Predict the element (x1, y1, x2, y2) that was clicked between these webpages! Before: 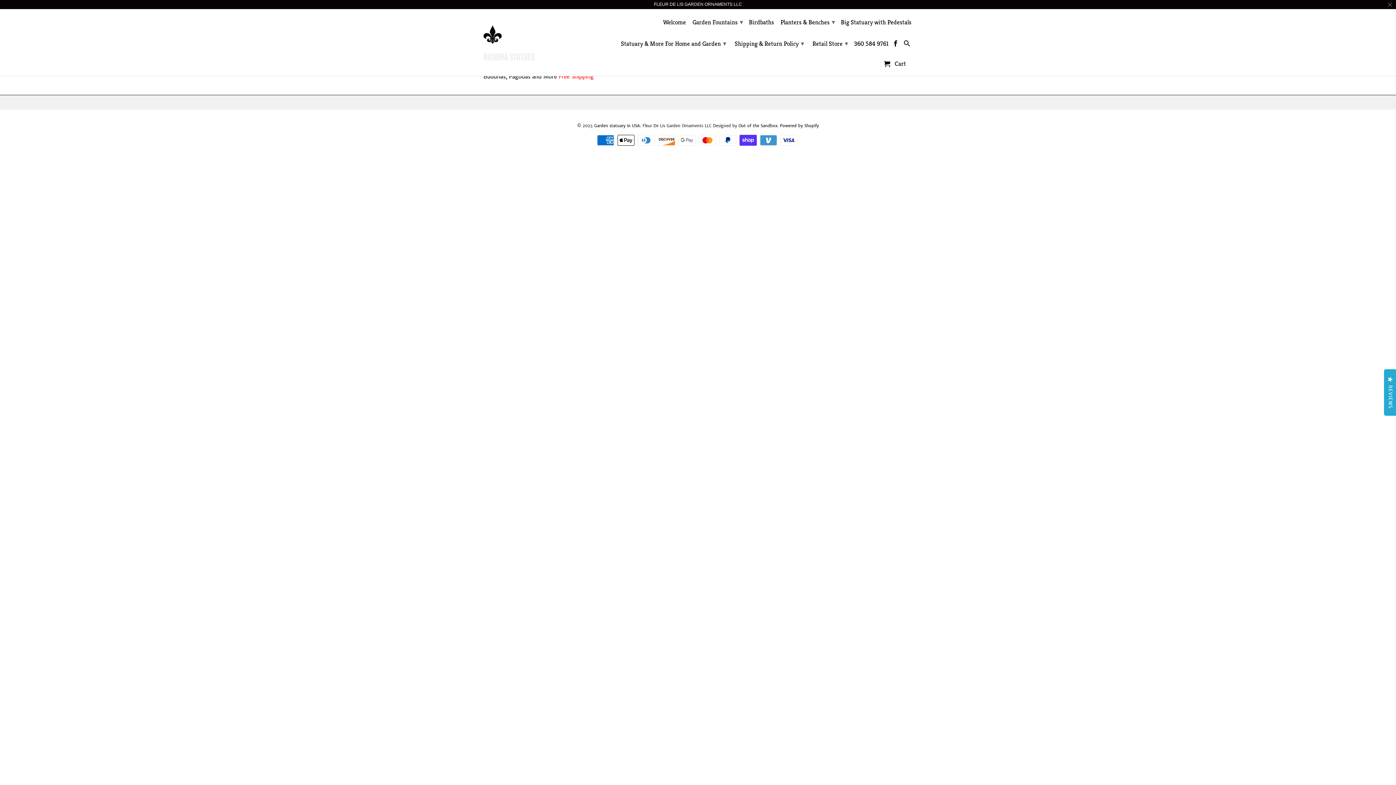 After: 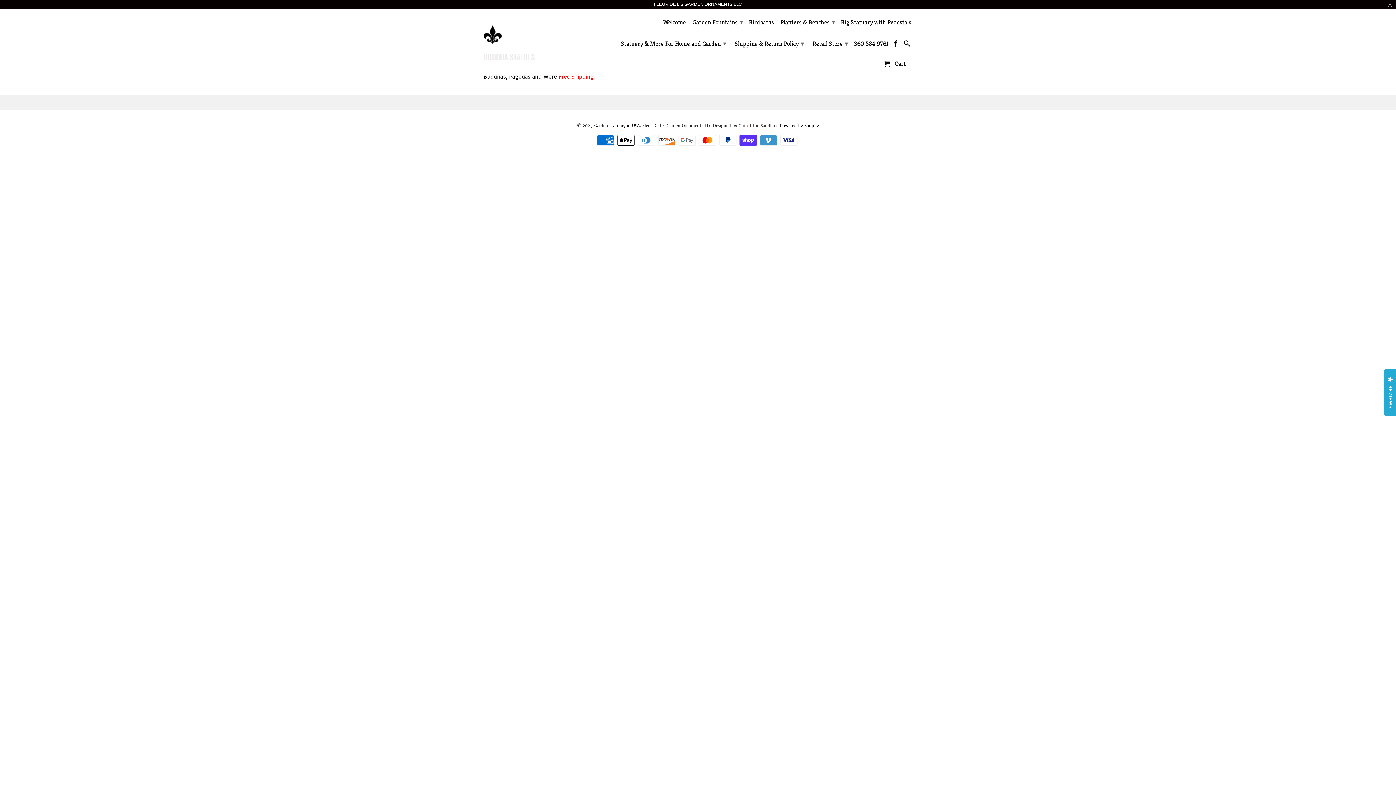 Action: label: Out of the Sandbox bbox: (738, 123, 777, 128)